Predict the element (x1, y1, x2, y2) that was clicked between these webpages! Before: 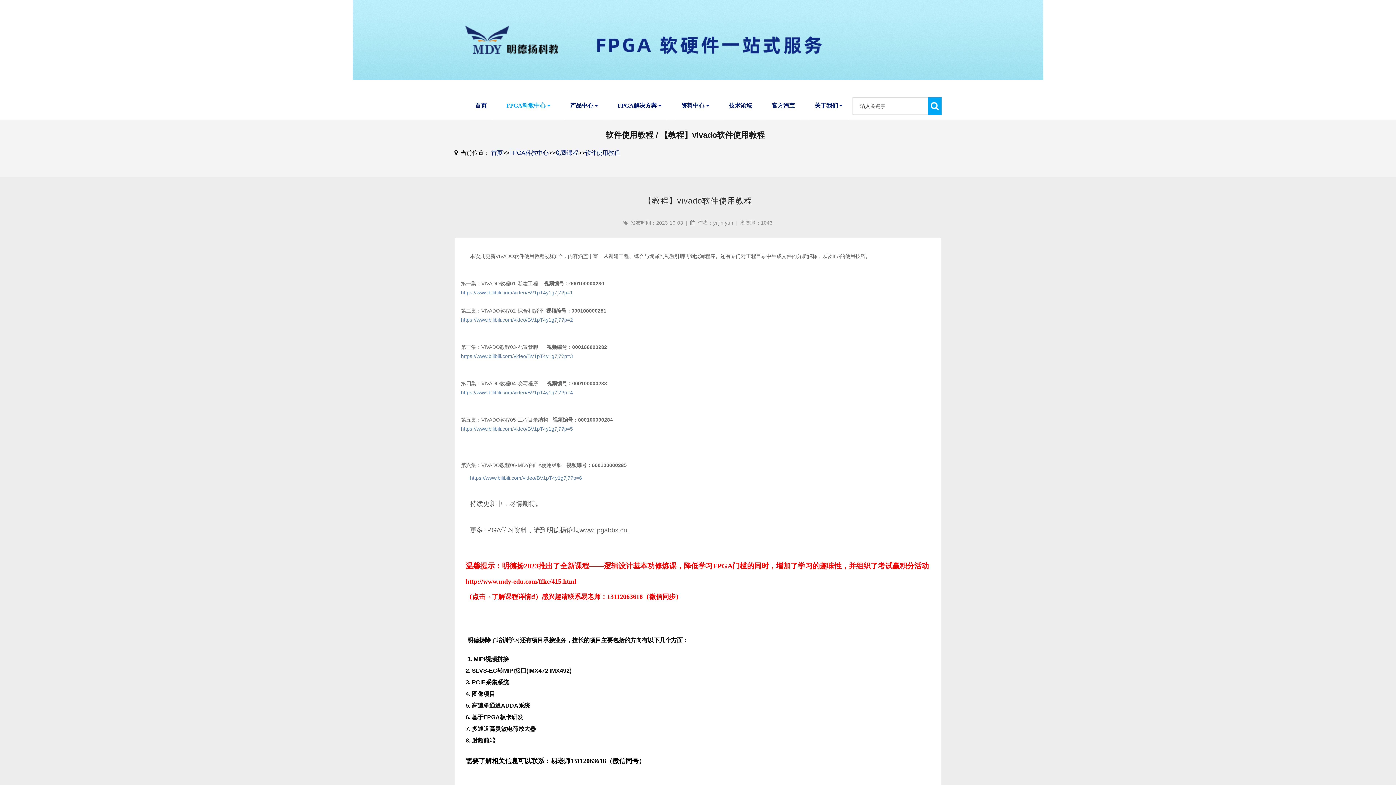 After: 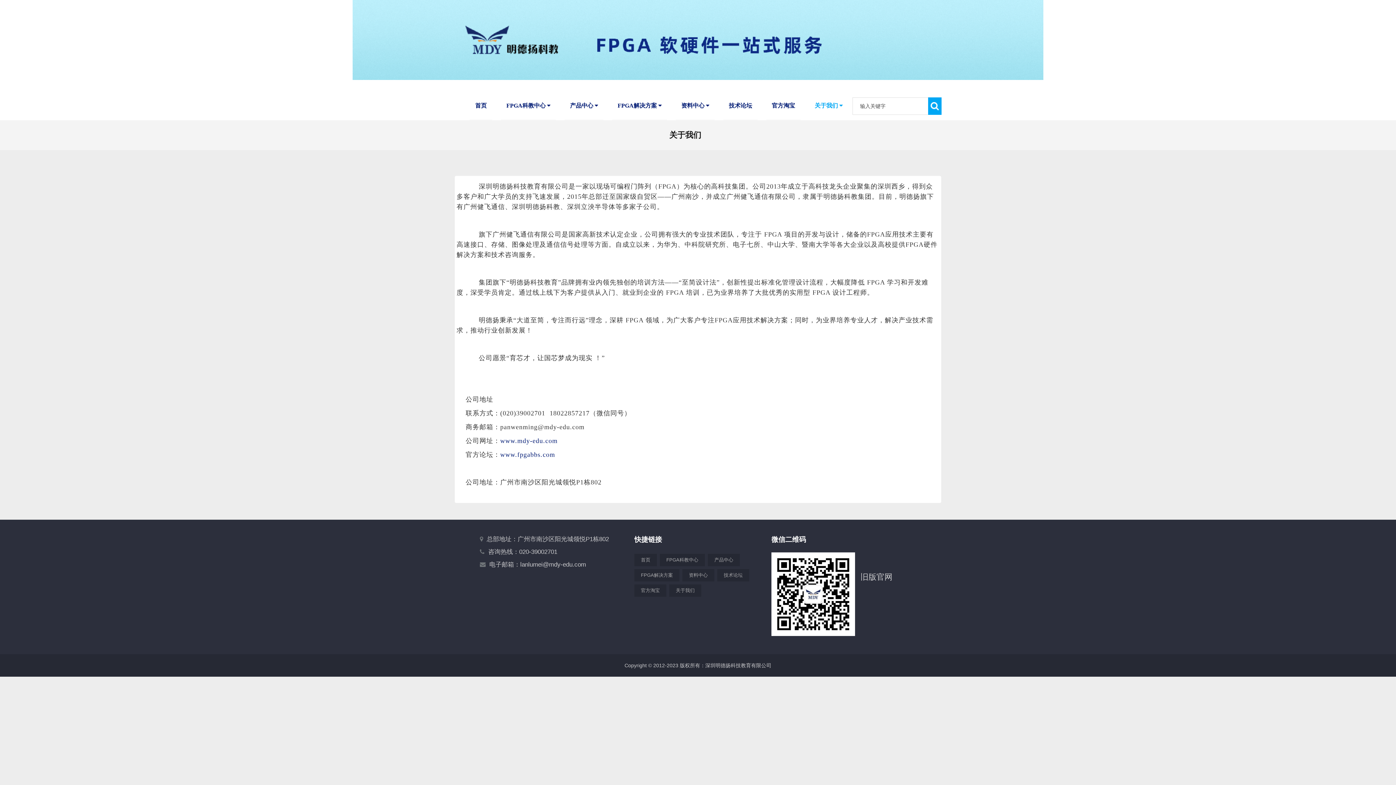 Action: label: 关于我们  bbox: (809, 80, 848, 119)